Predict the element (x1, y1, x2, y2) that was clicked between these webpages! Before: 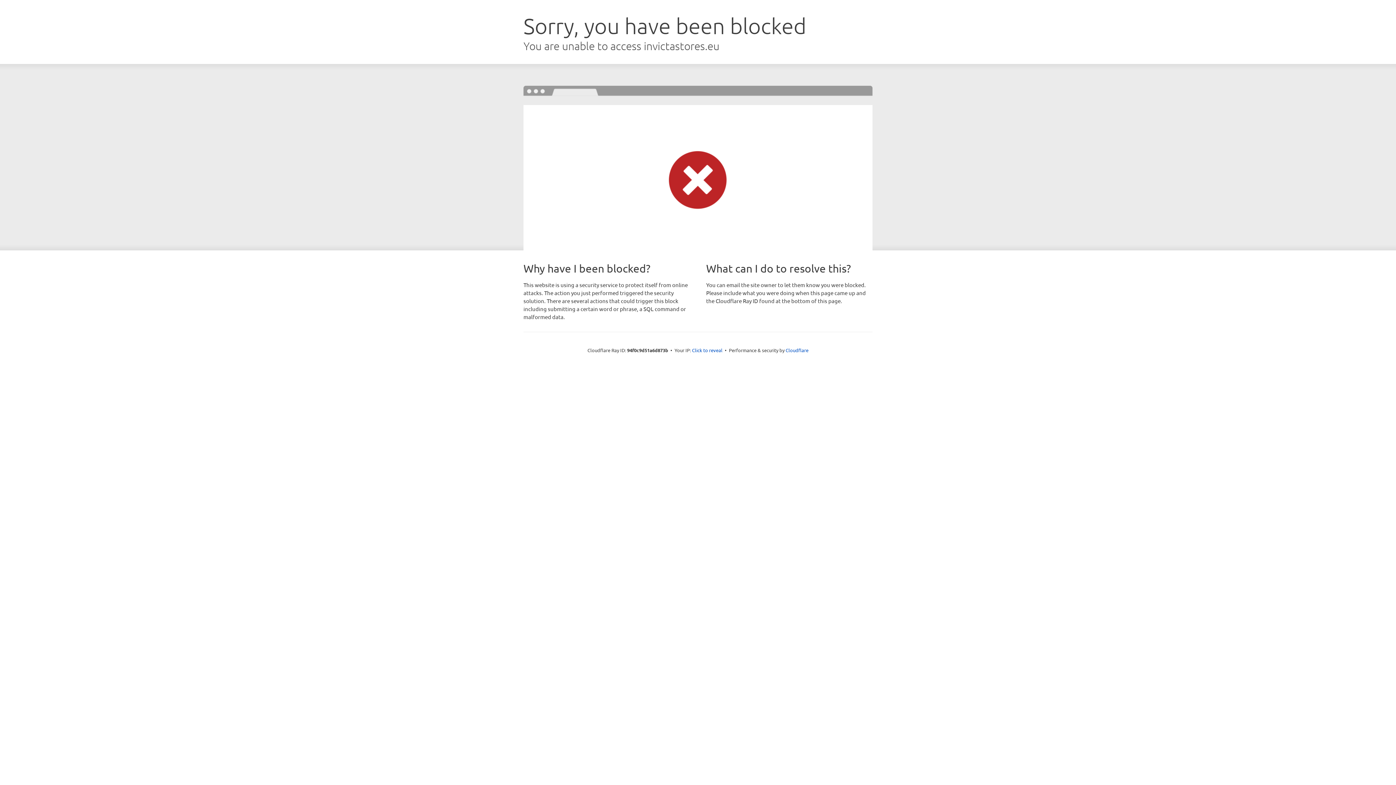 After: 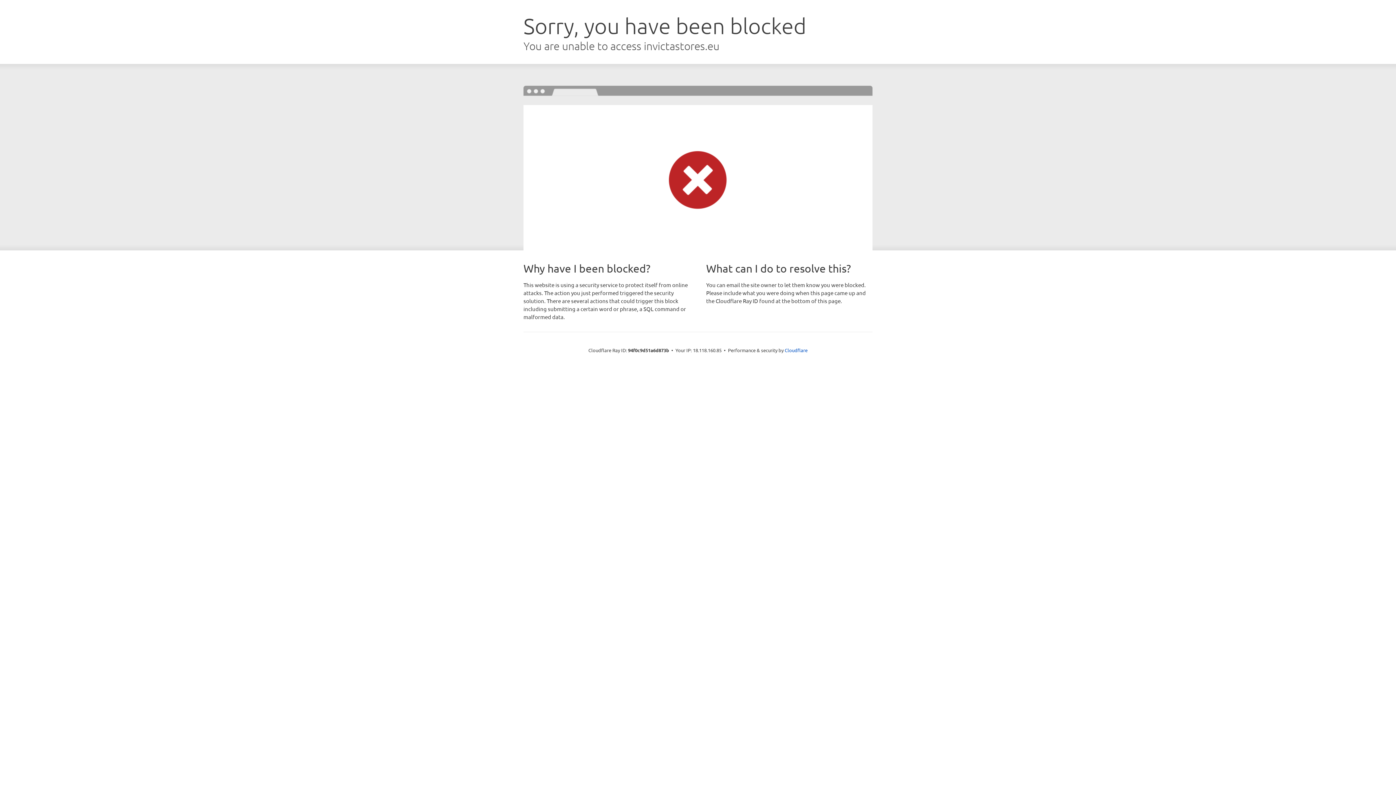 Action: label: Click to reveal bbox: (692, 346, 722, 353)